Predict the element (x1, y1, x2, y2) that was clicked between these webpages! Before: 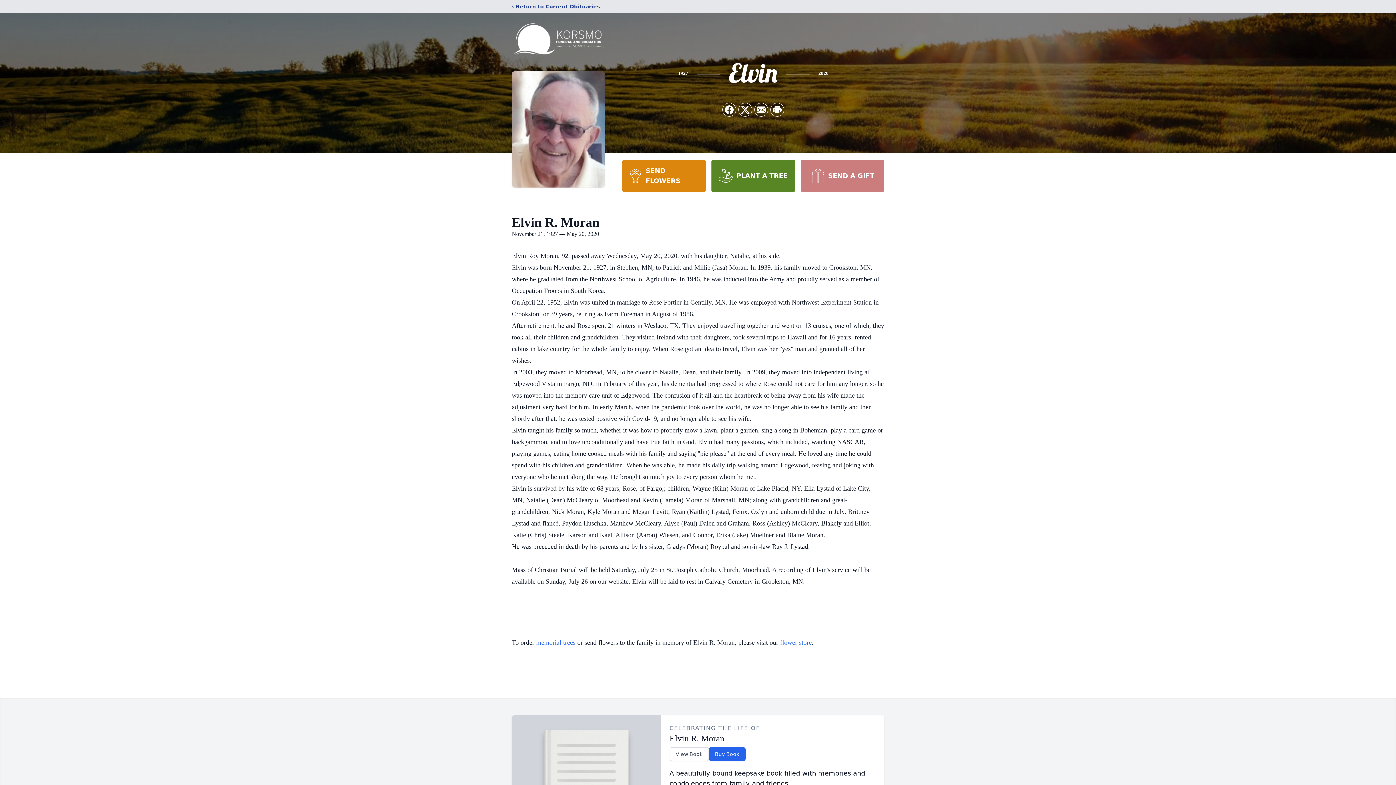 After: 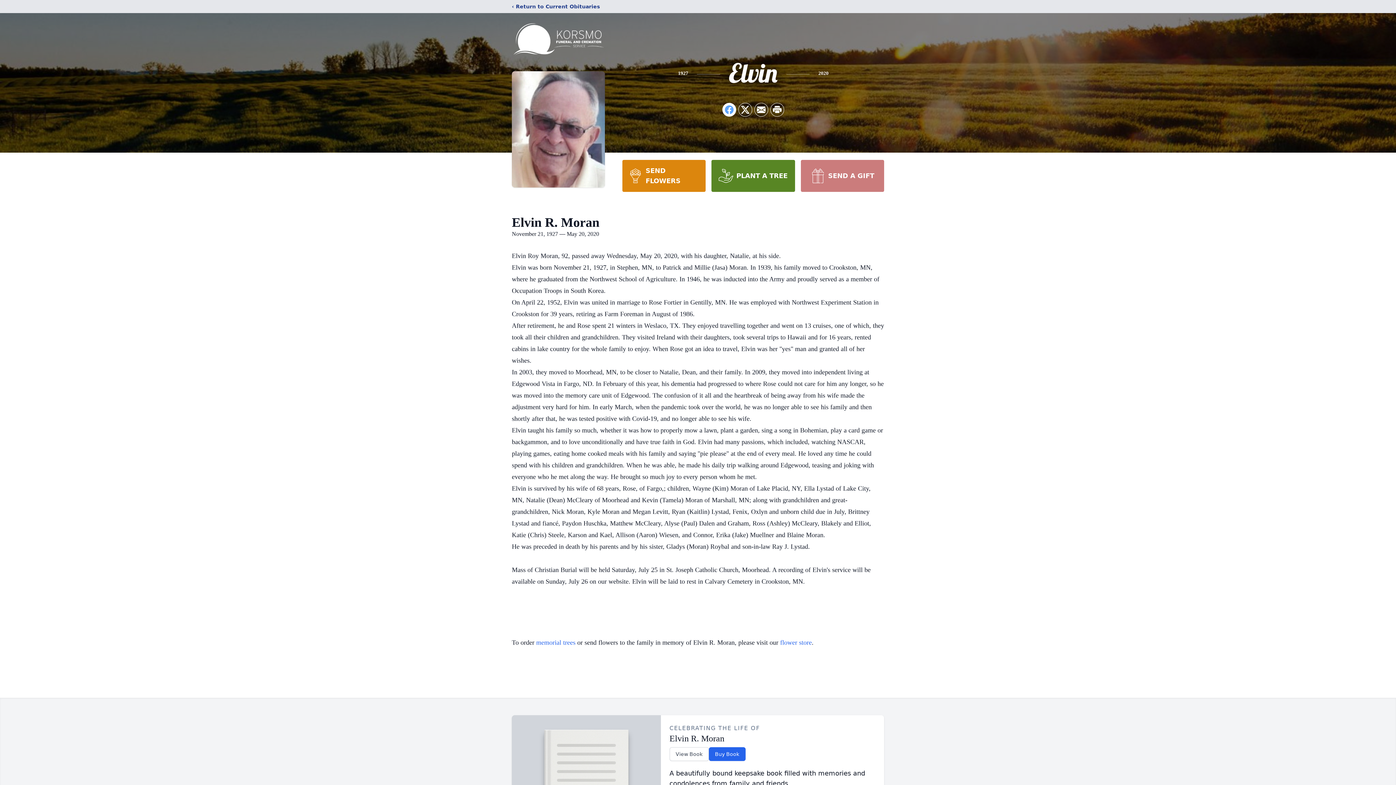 Action: label: Share on Facebook bbox: (722, 103, 736, 116)